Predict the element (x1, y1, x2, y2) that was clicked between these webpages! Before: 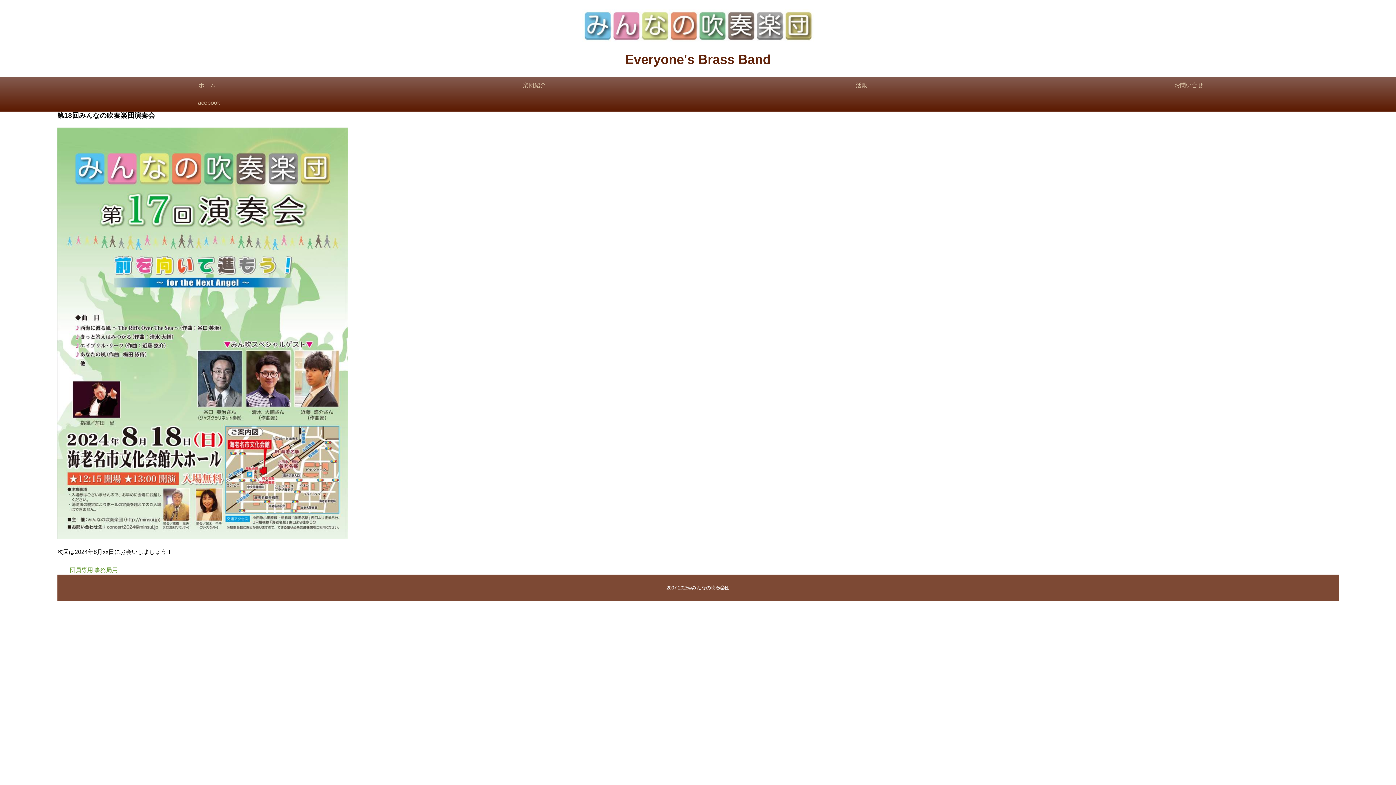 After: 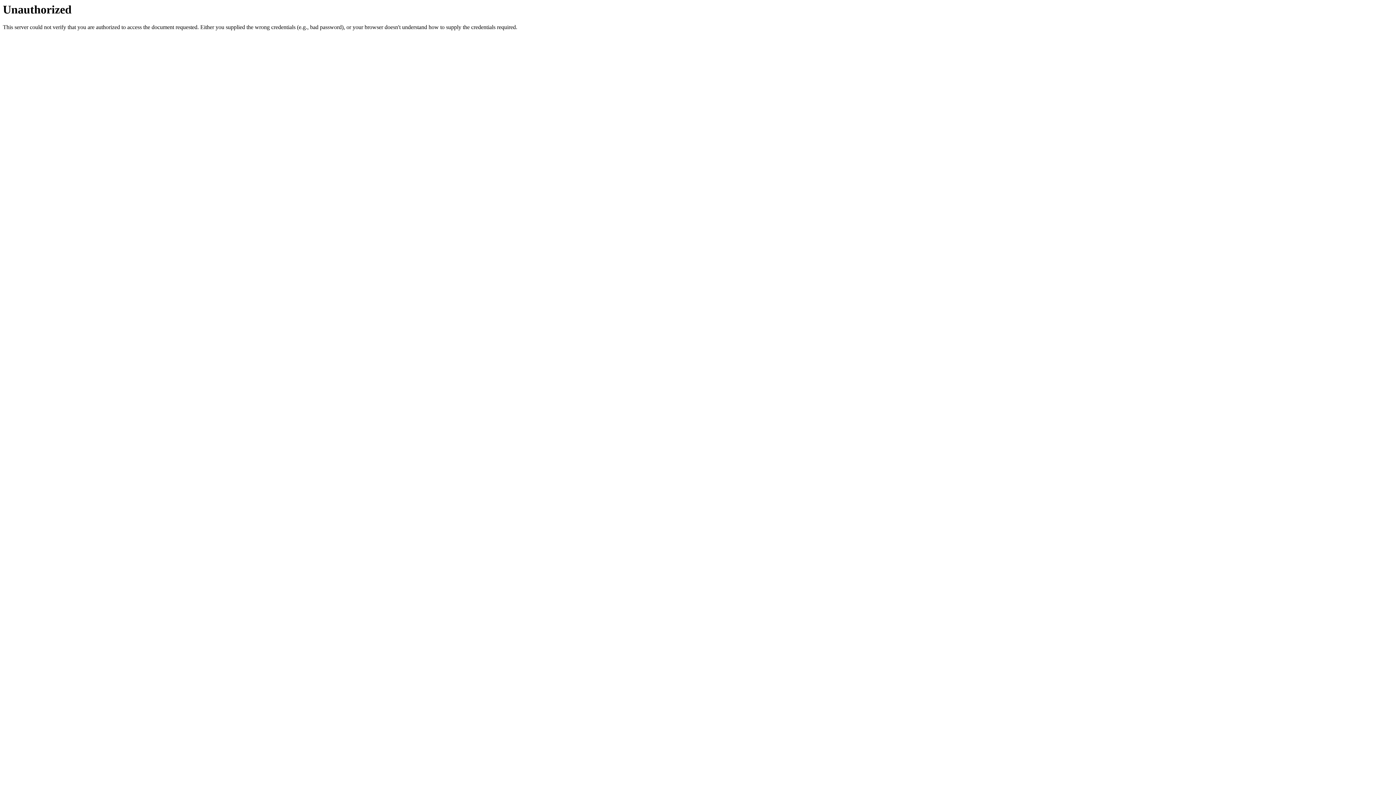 Action: label: 団員専用  bbox: (69, 576, 94, 582)